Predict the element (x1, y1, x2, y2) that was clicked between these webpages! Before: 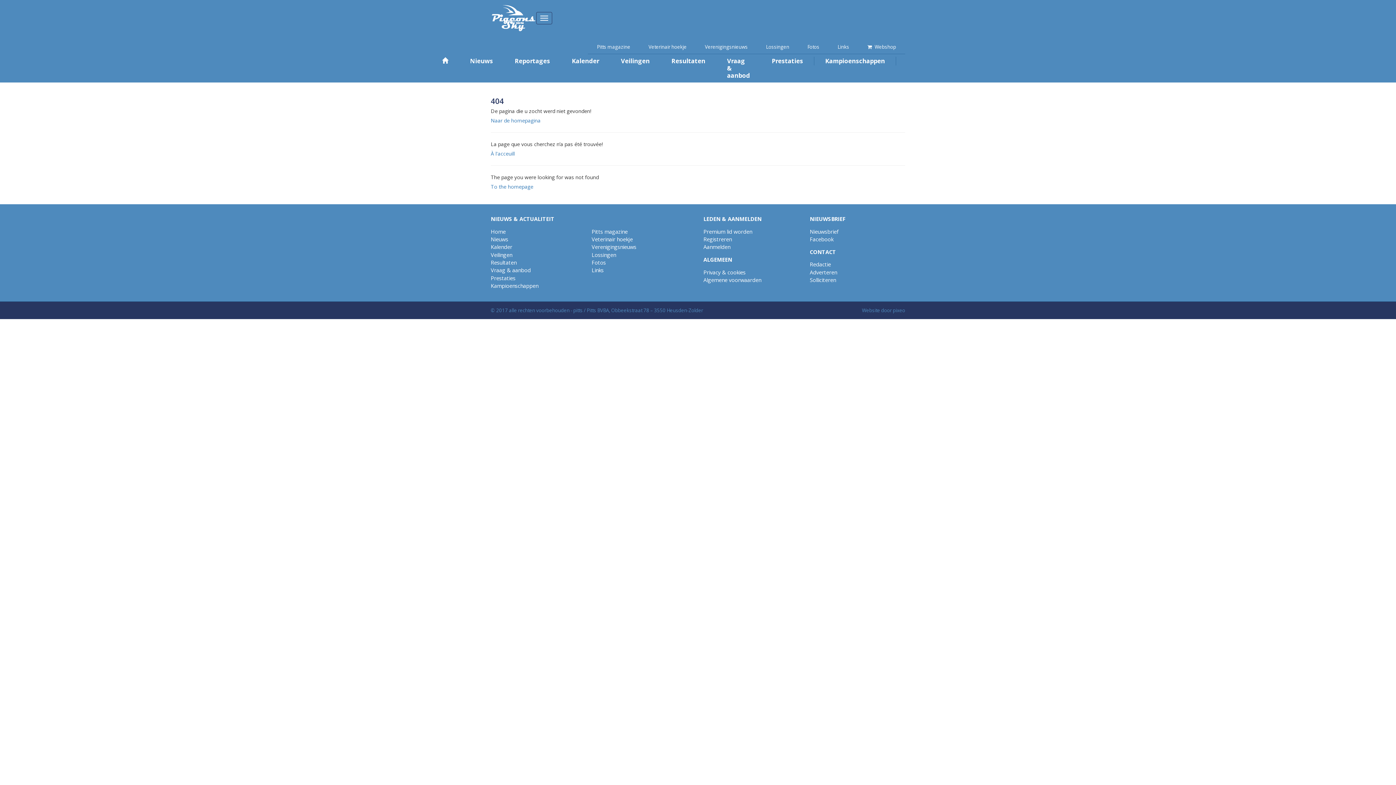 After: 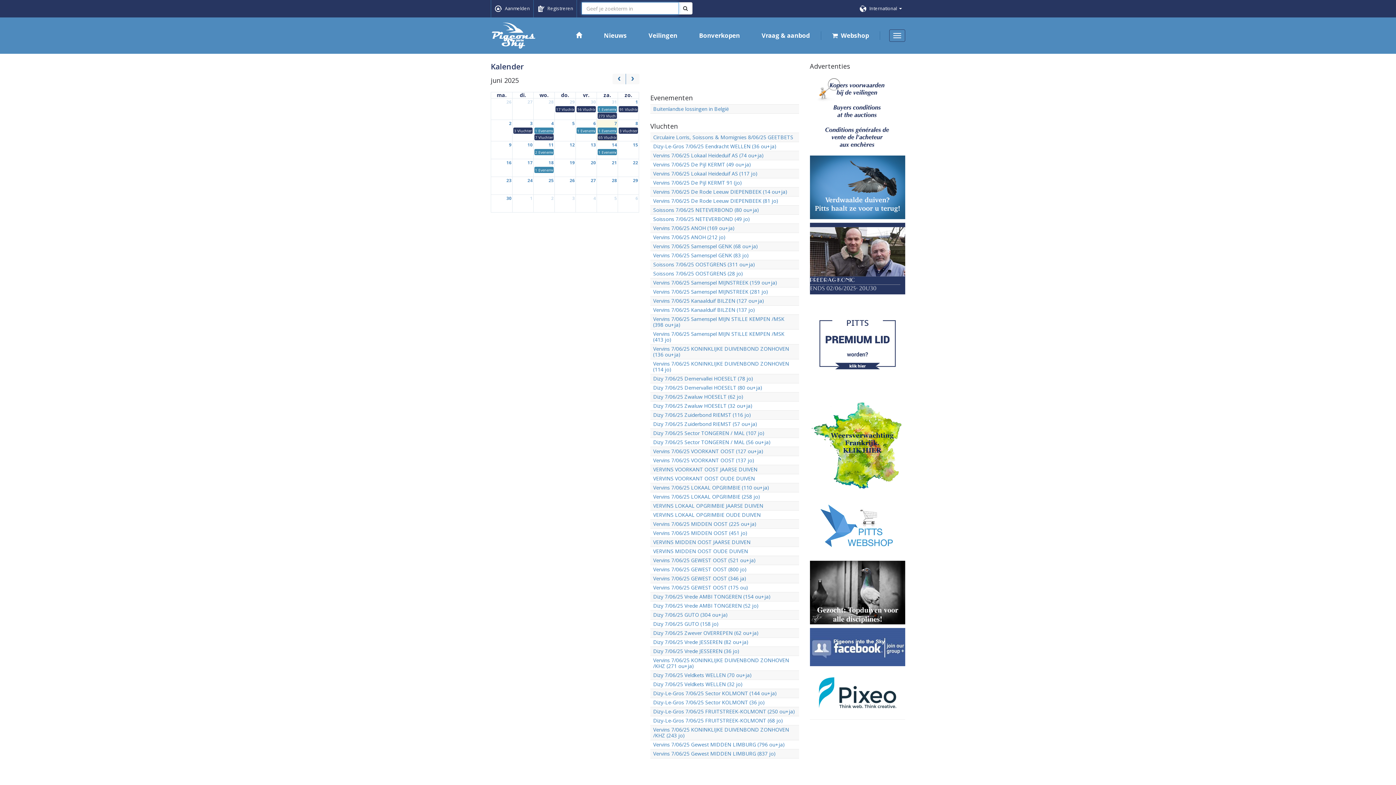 Action: bbox: (561, 56, 610, 65) label: Kalender